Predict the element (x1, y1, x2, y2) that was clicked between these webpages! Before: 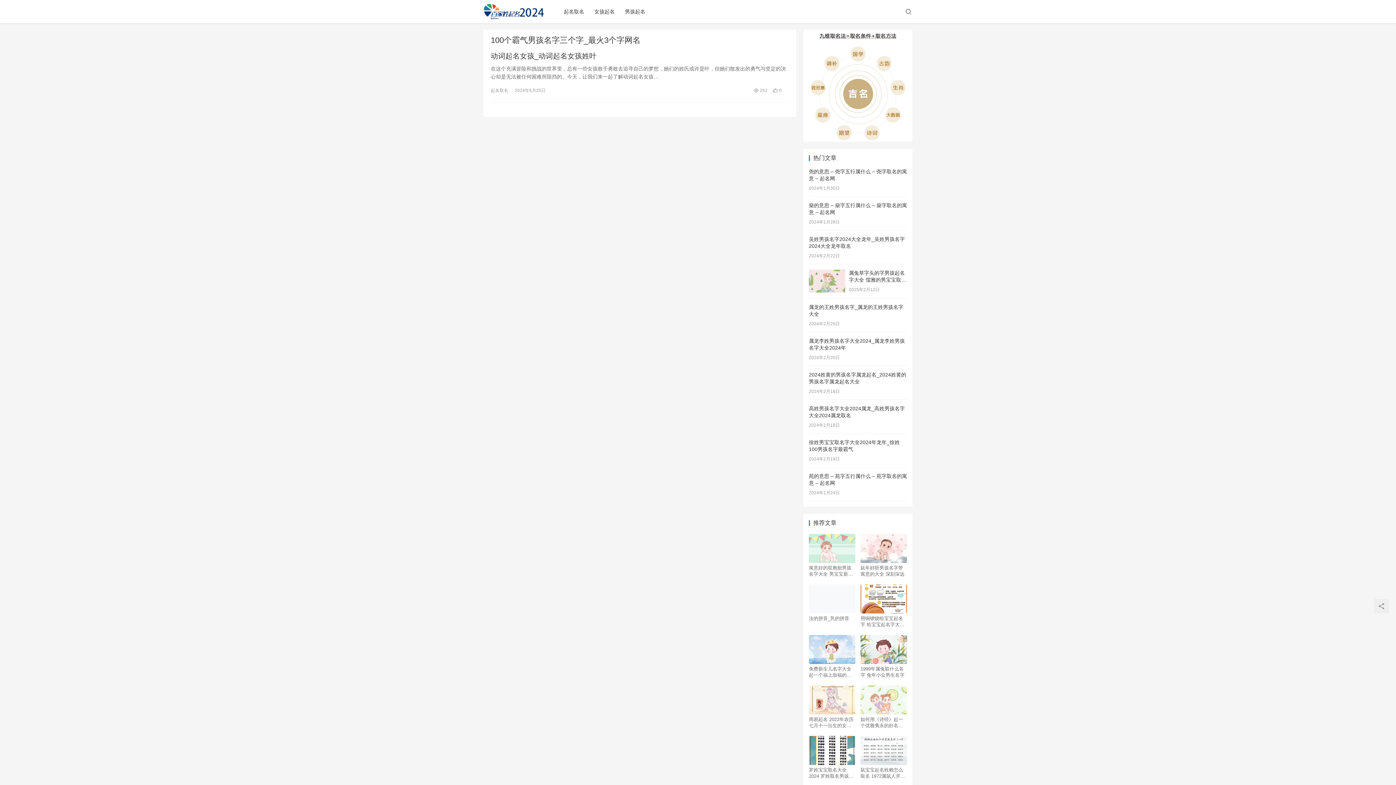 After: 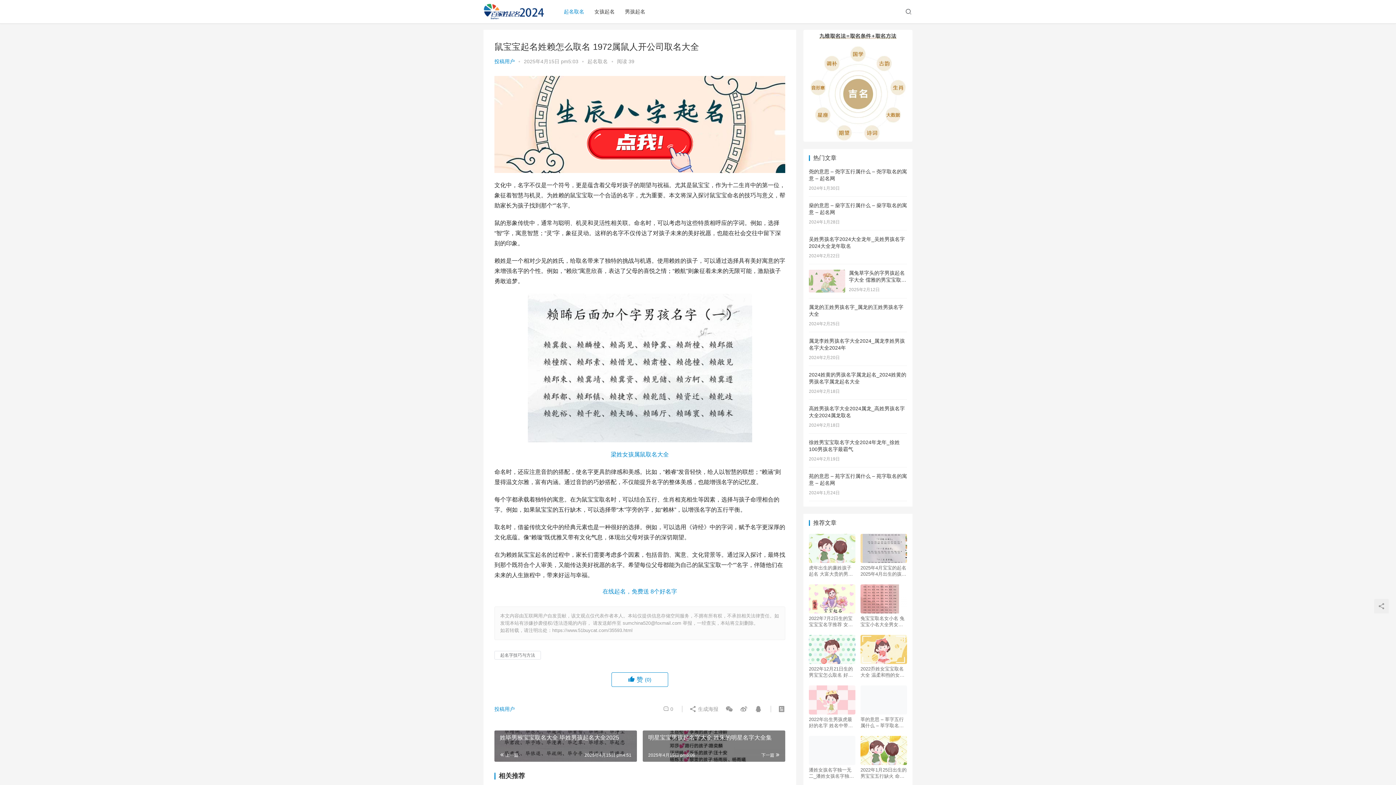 Action: bbox: (860, 767, 907, 779) label: 鼠宝宝起名姓赖怎么取名 1972属鼠人开公司取名大全